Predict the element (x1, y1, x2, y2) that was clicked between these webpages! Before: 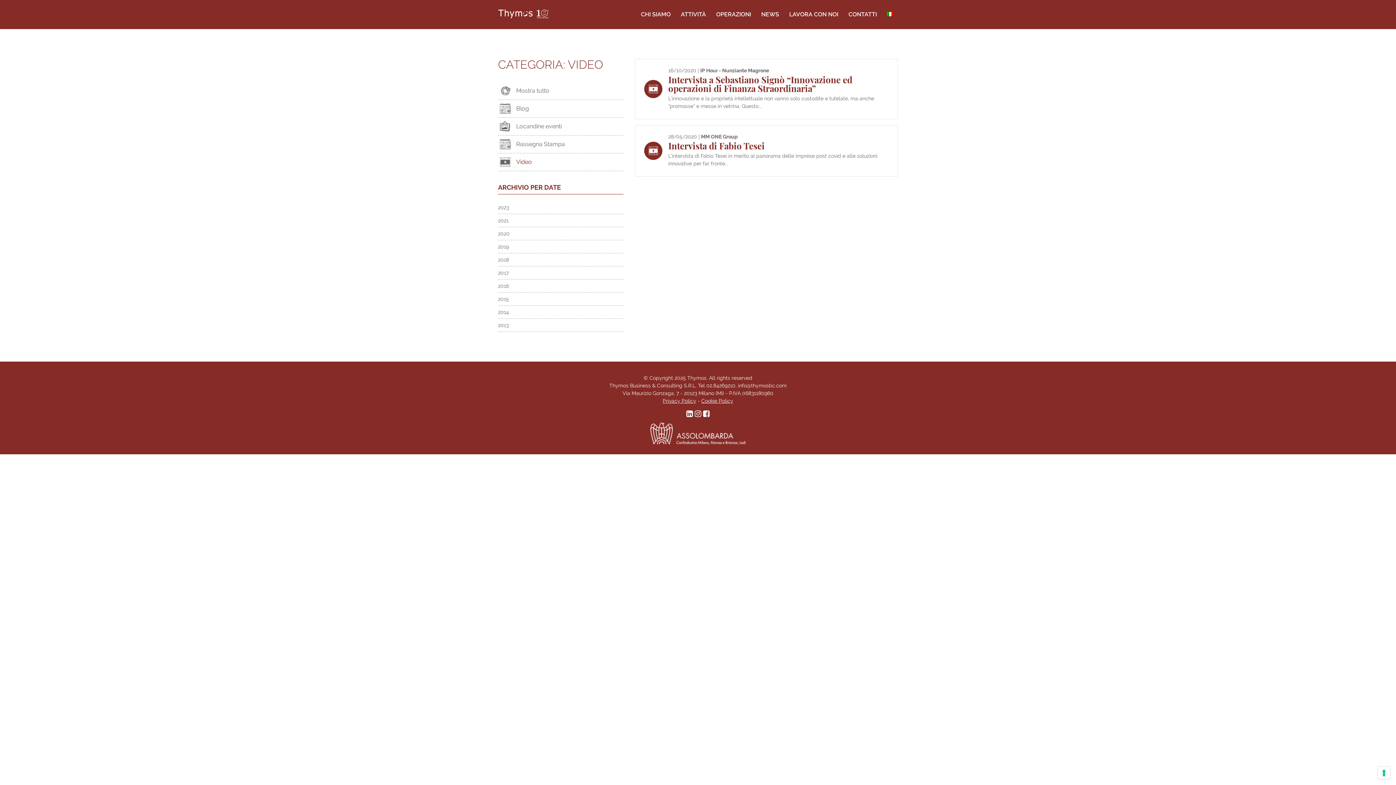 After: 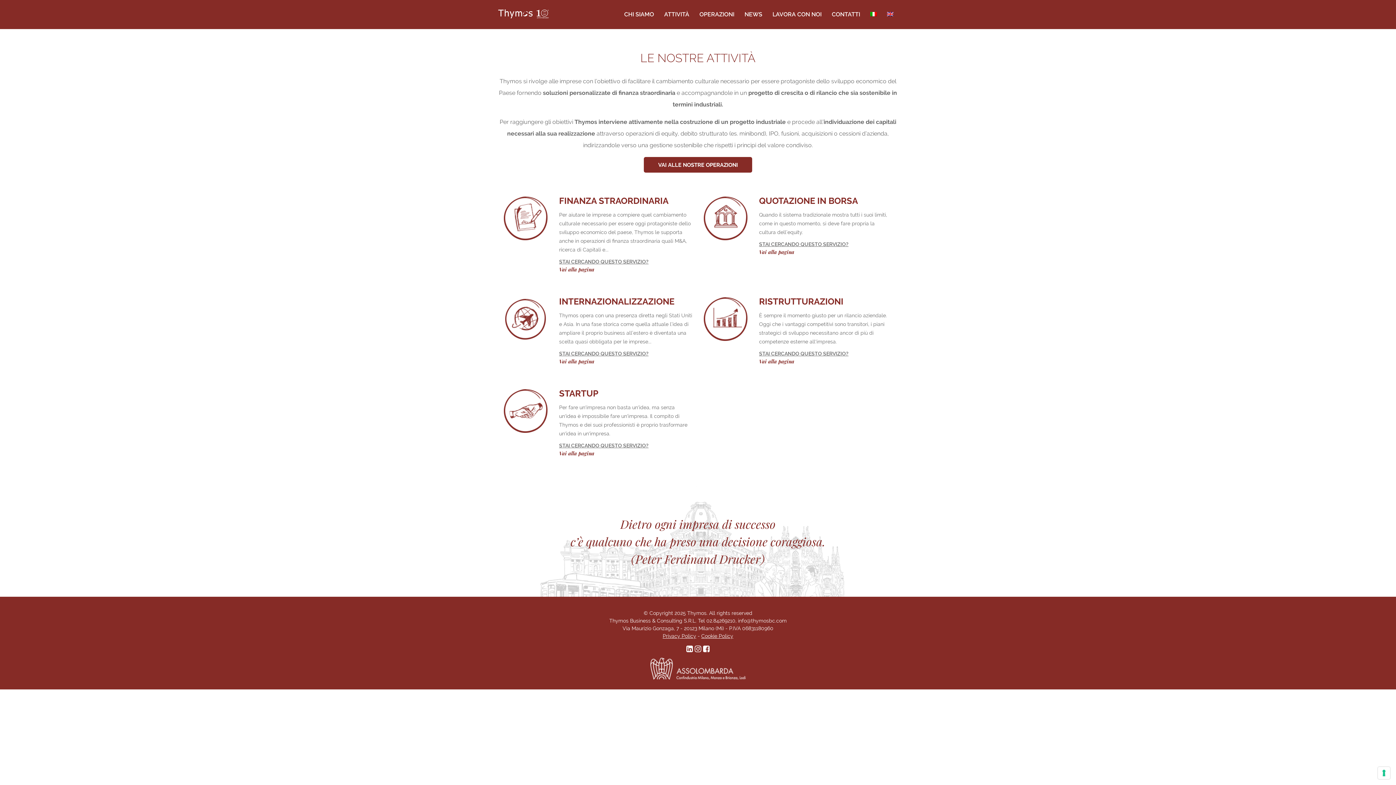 Action: label: ATTIVITÀ bbox: (676, 5, 710, 23)